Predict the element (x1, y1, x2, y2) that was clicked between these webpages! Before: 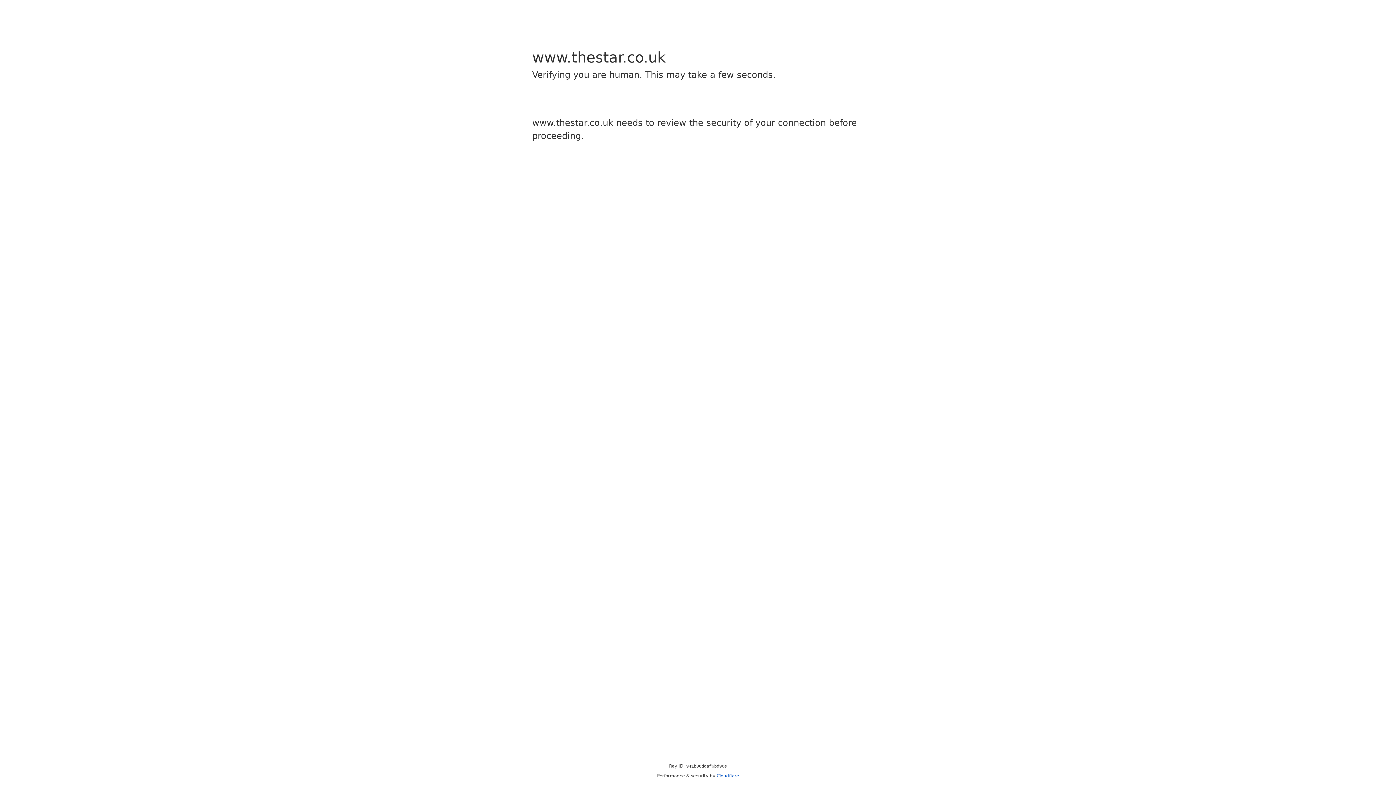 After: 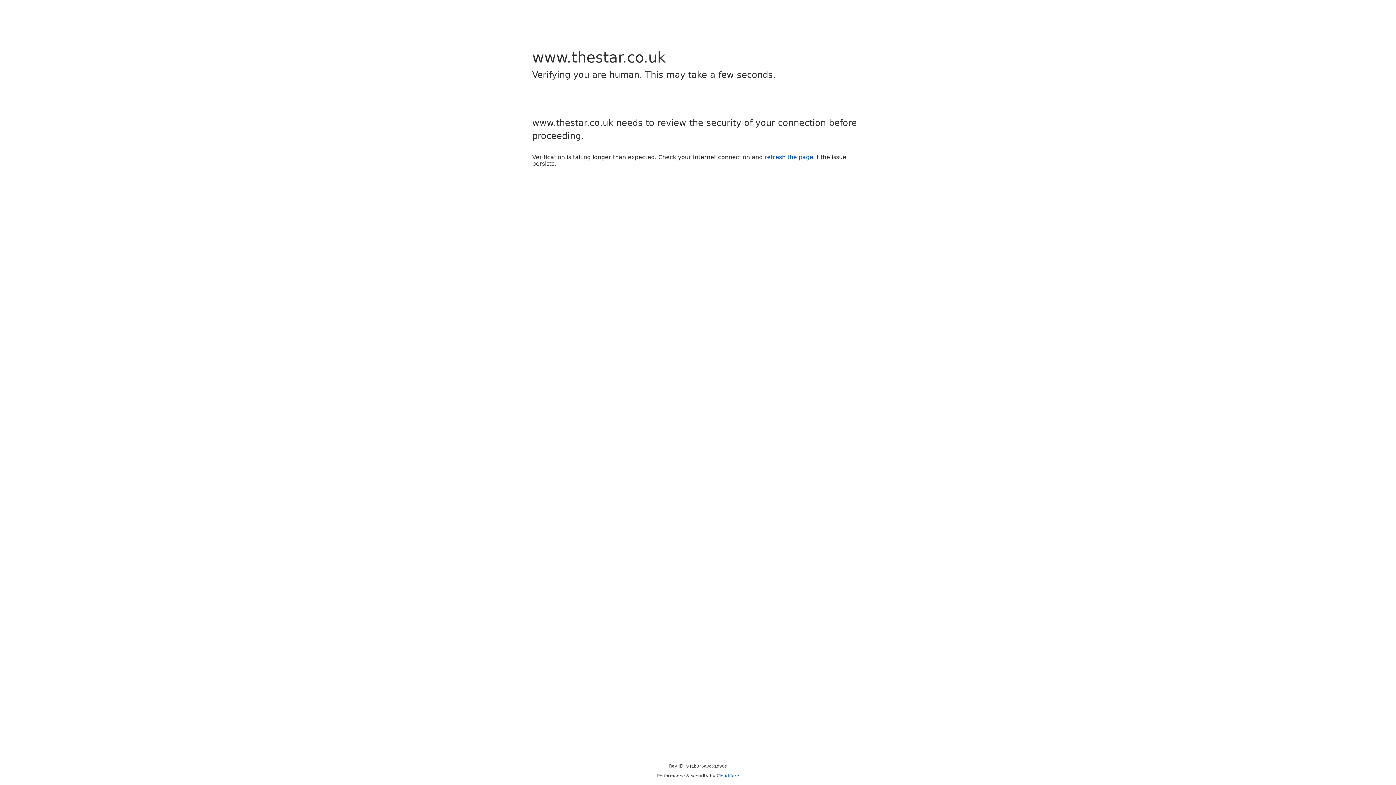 Action: label: Cloudflare bbox: (716, 773, 739, 778)